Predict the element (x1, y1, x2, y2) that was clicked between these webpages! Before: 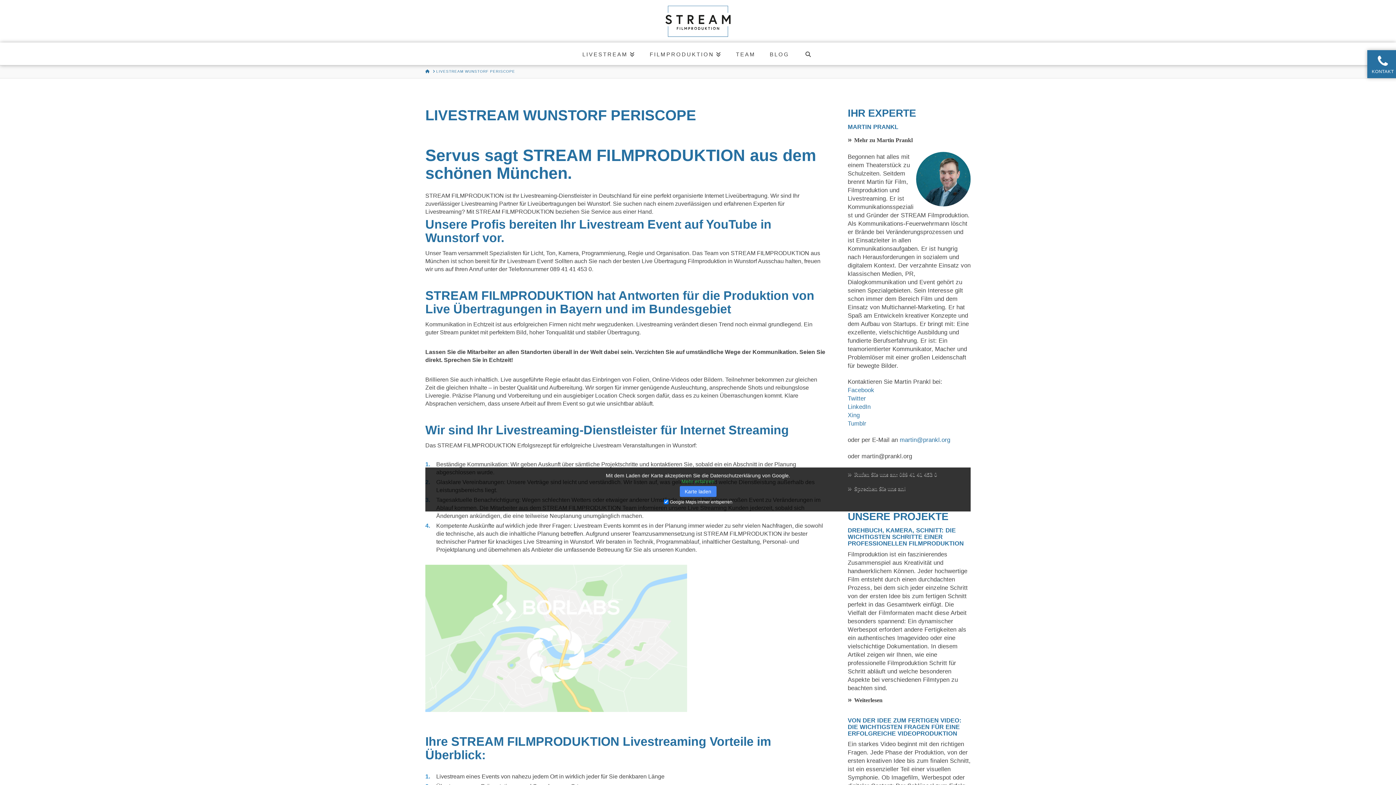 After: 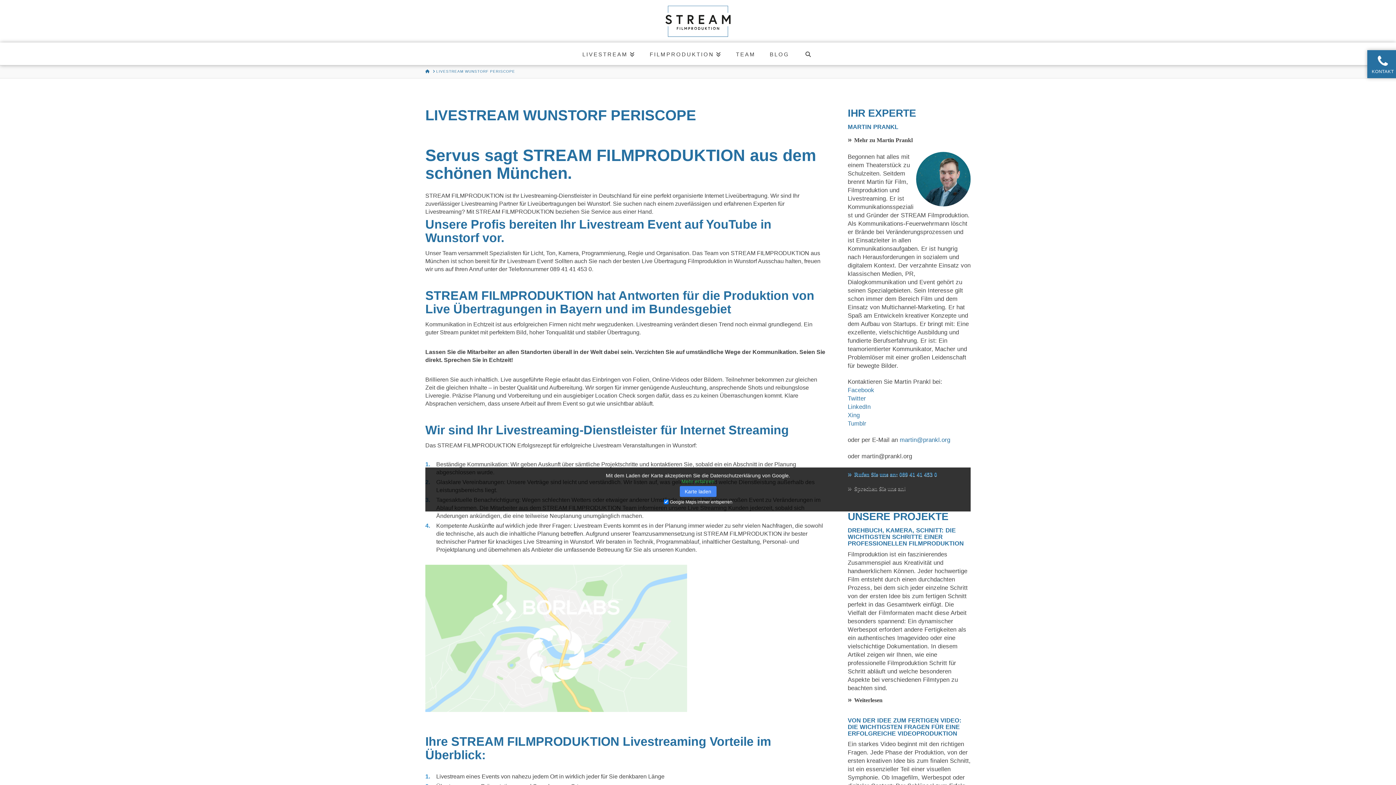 Action: label: Rufen Sie uns an: 089 41 41 453 0 bbox: (847, 468, 970, 479)